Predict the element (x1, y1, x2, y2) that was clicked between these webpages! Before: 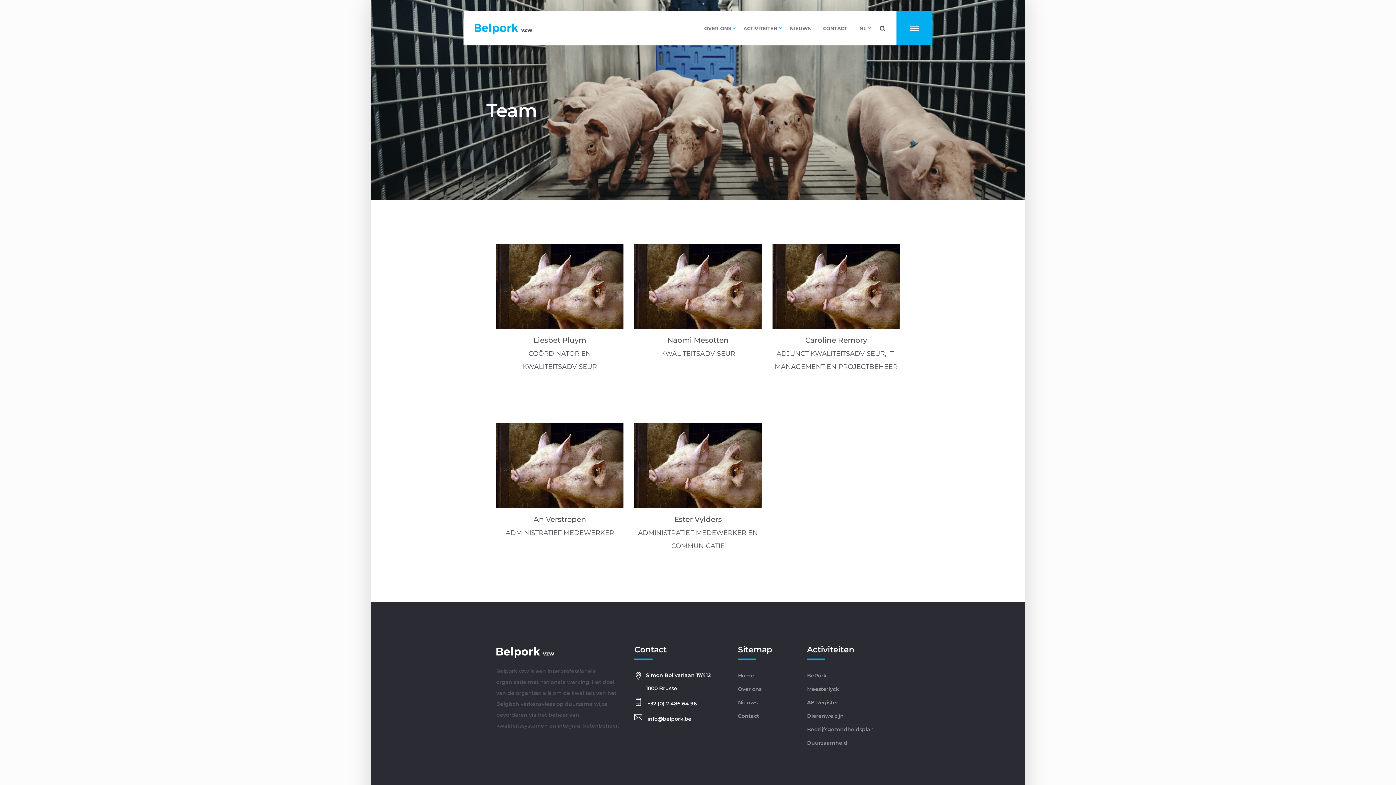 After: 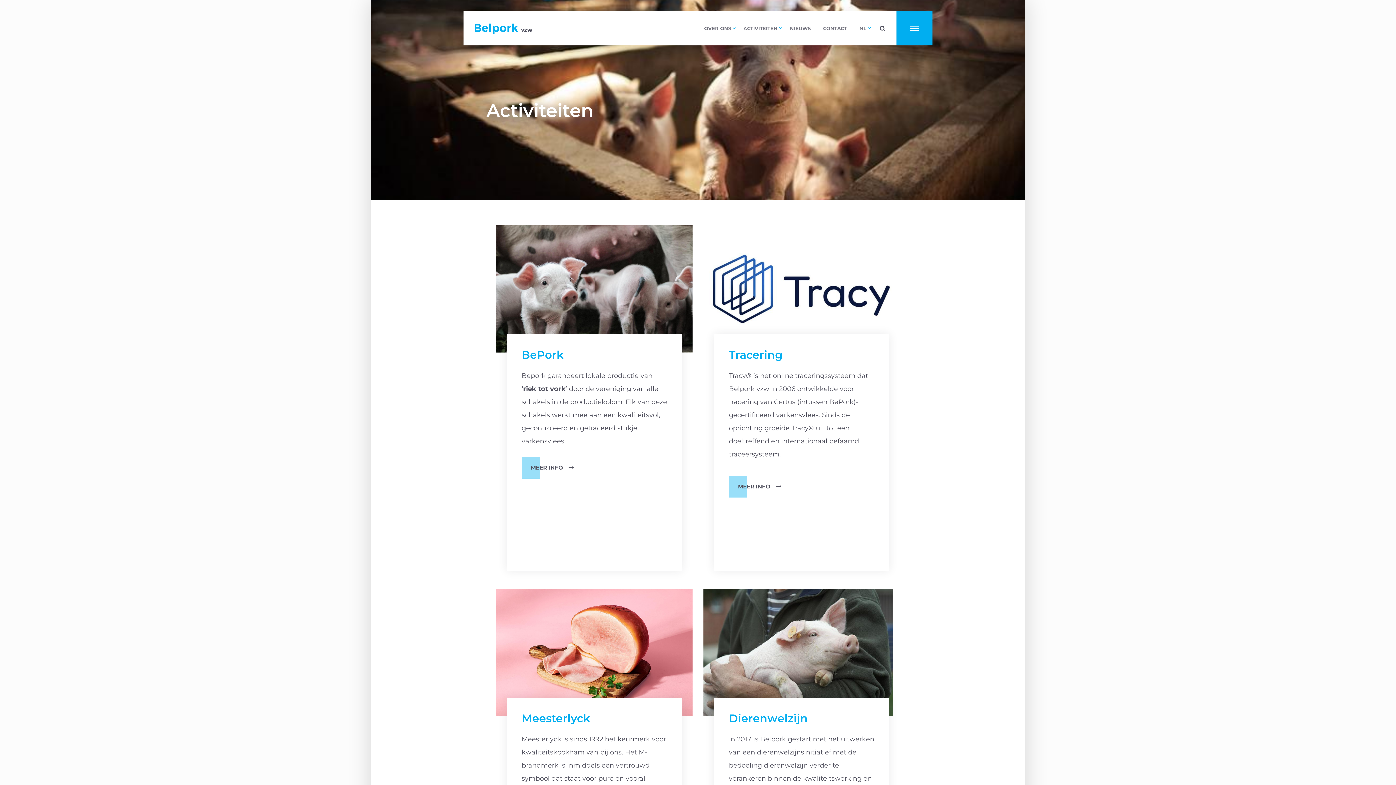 Action: label: ACTIVITEITEN bbox: (739, 10, 782, 45)